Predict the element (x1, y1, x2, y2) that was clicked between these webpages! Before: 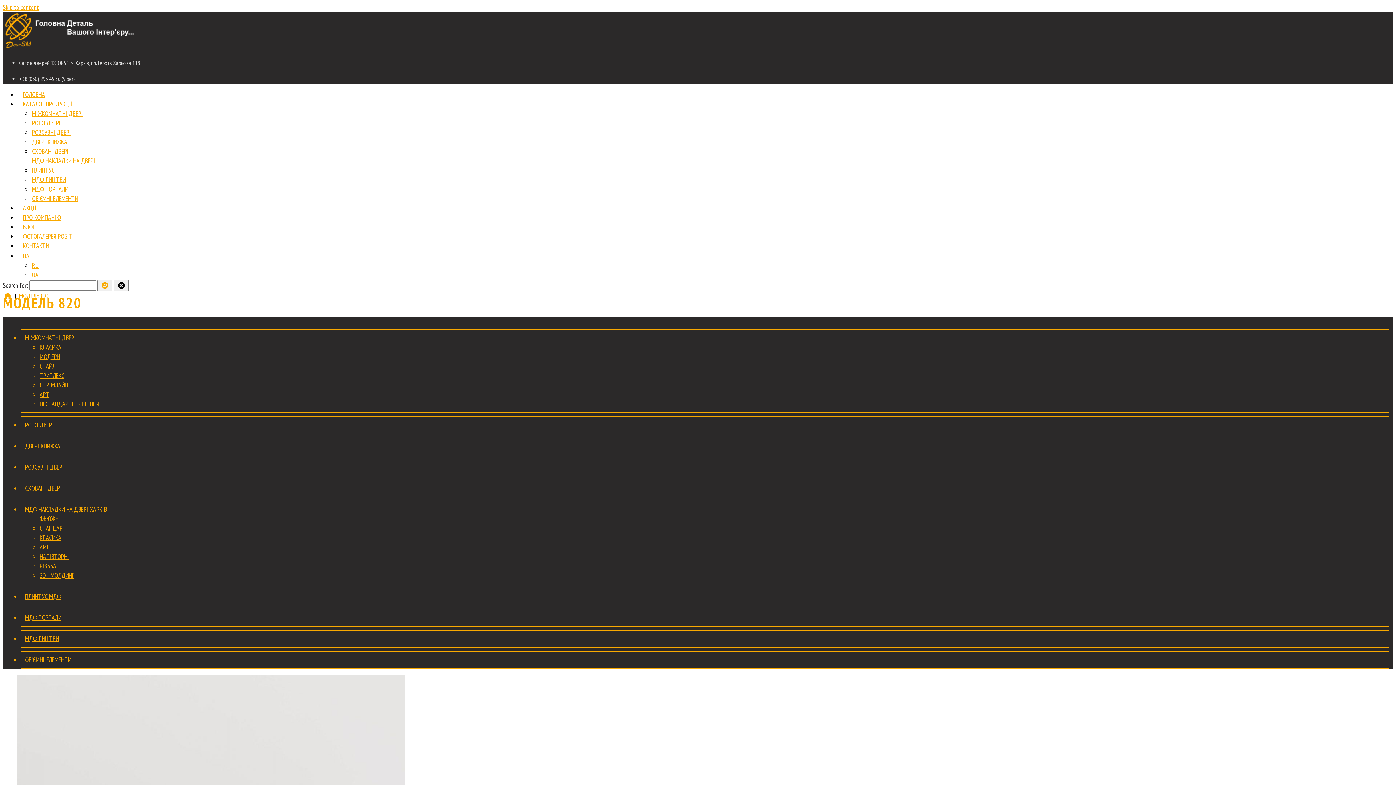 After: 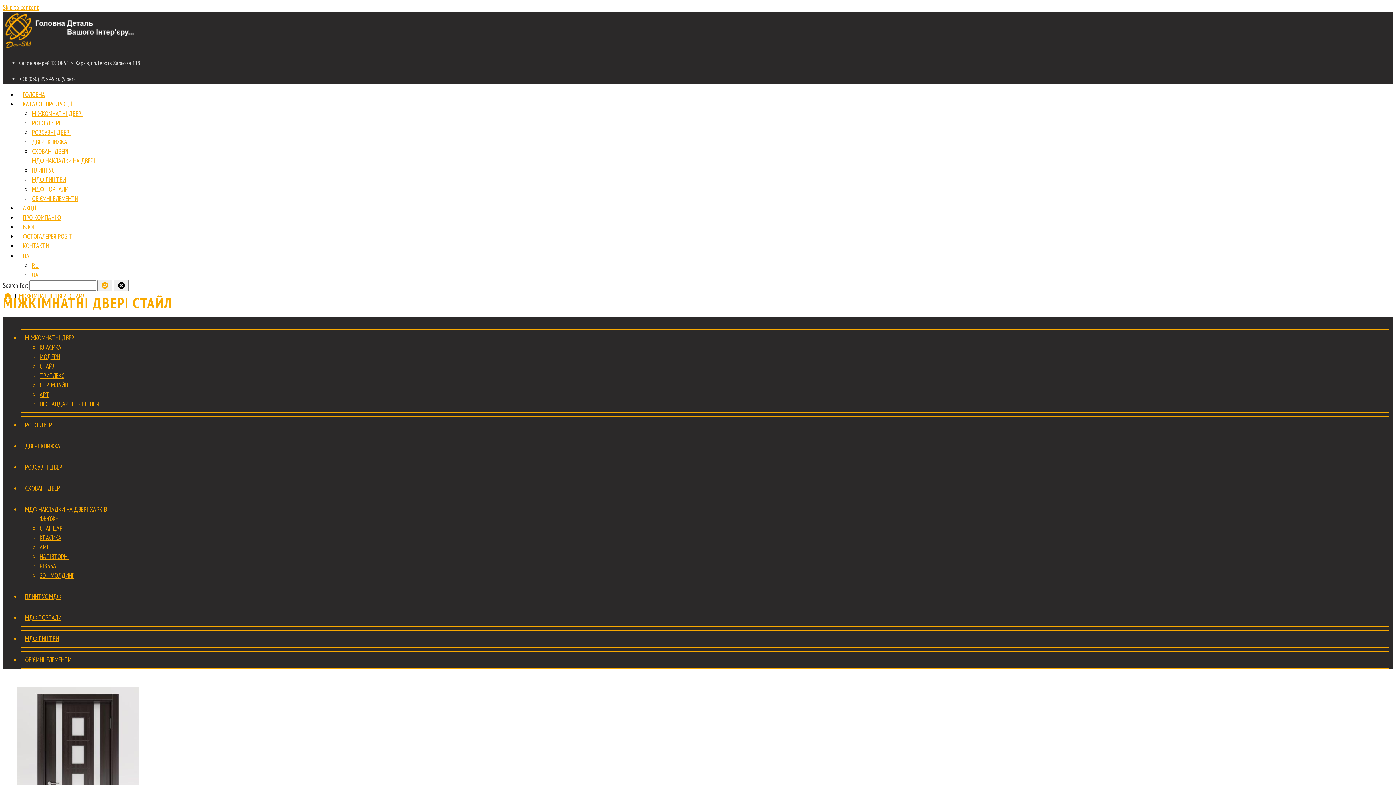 Action: bbox: (39, 362, 55, 370) label: СТАЙЛ